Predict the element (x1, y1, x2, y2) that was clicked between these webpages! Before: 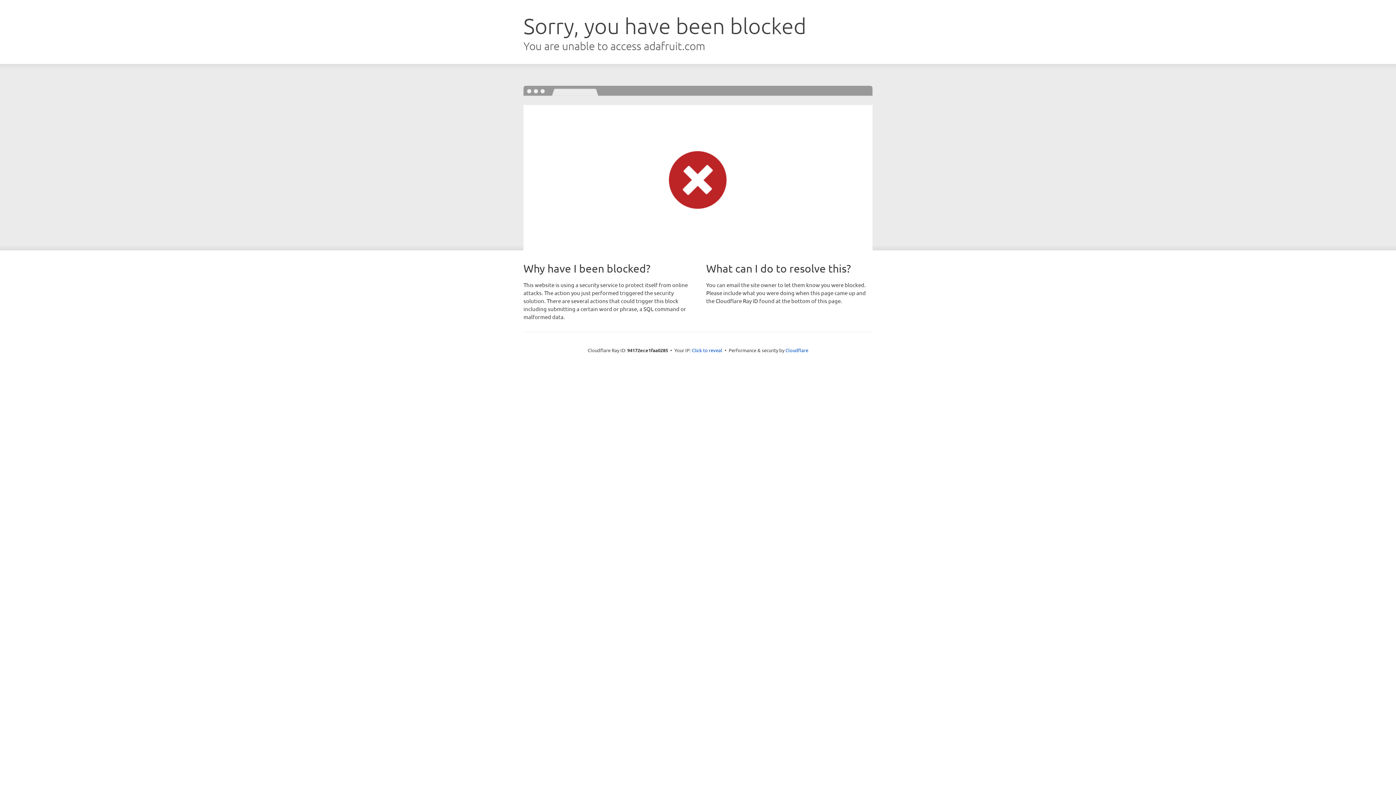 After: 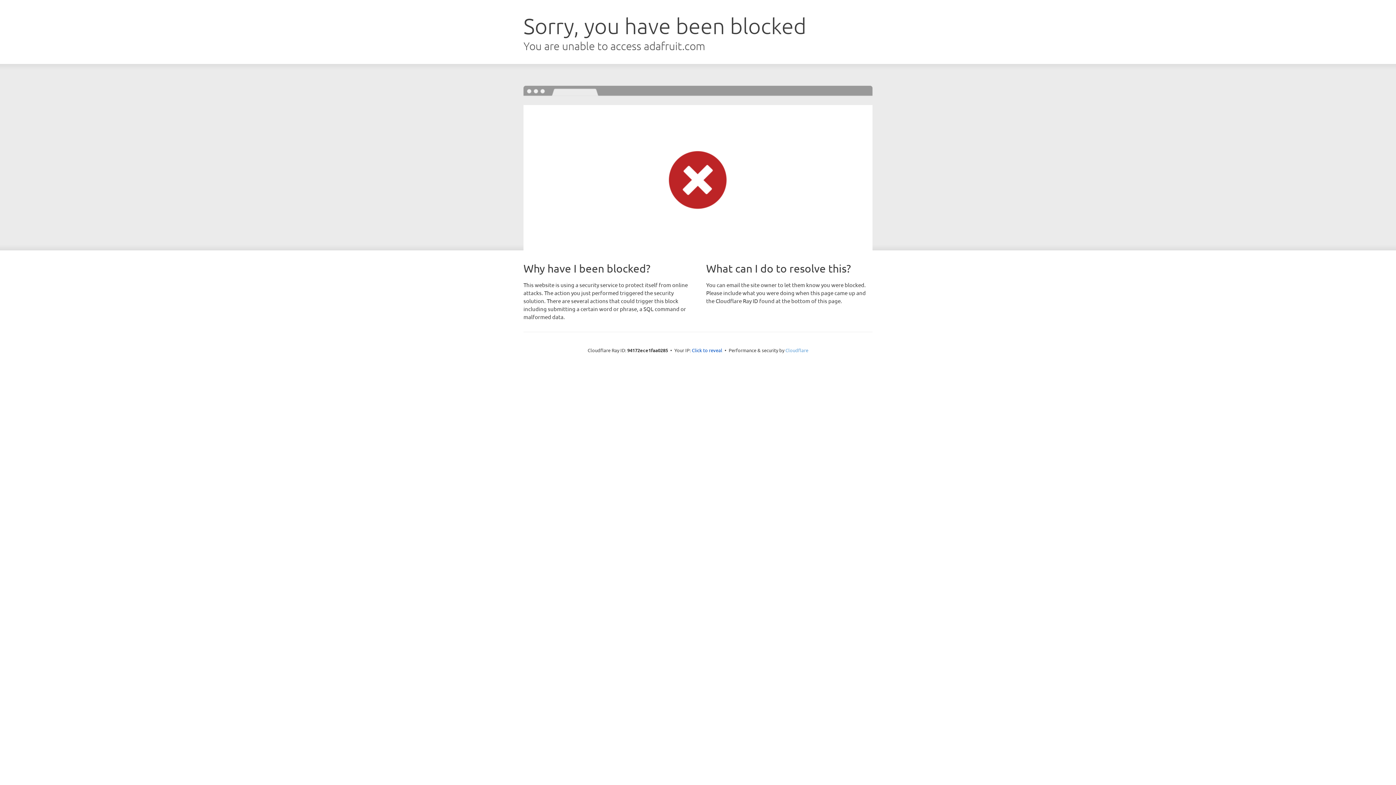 Action: label: Cloudflare bbox: (785, 347, 808, 353)